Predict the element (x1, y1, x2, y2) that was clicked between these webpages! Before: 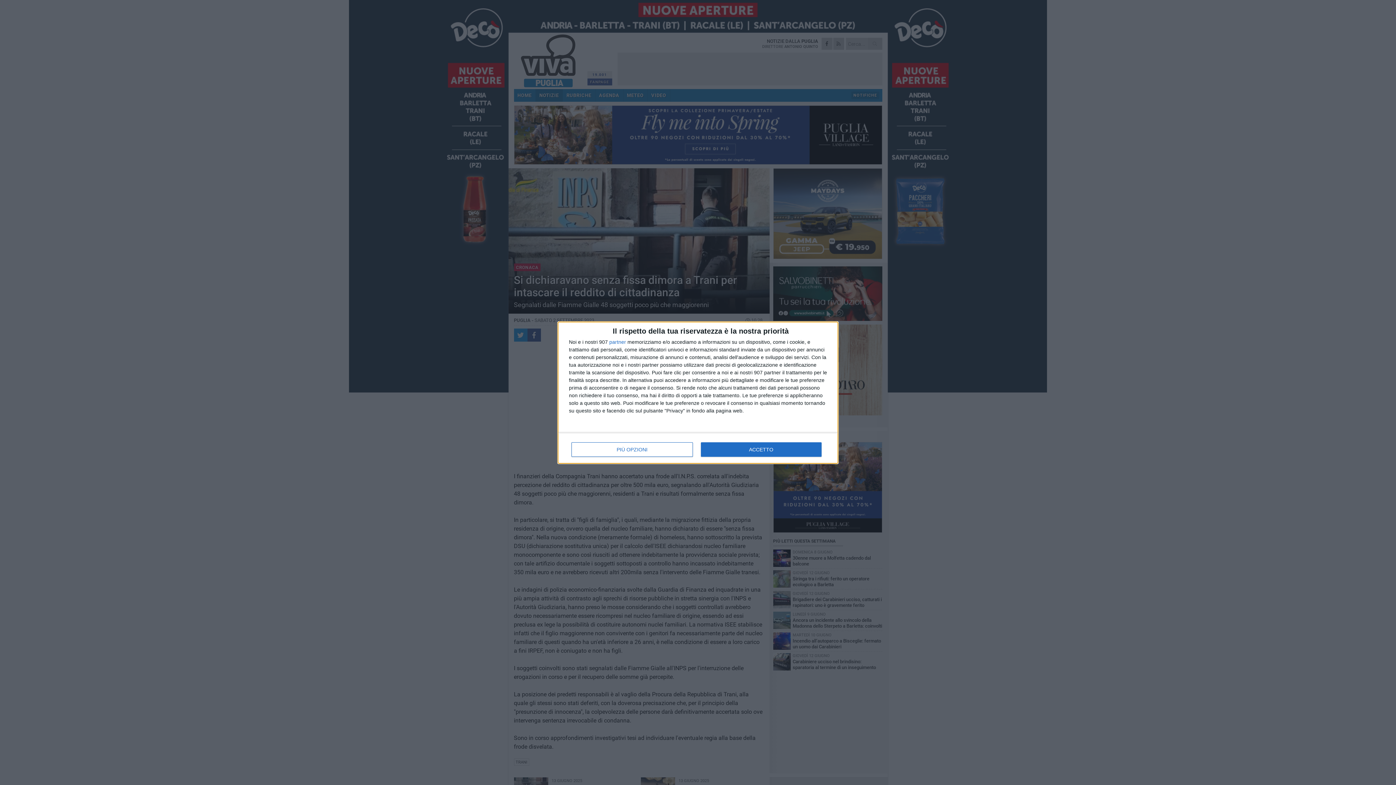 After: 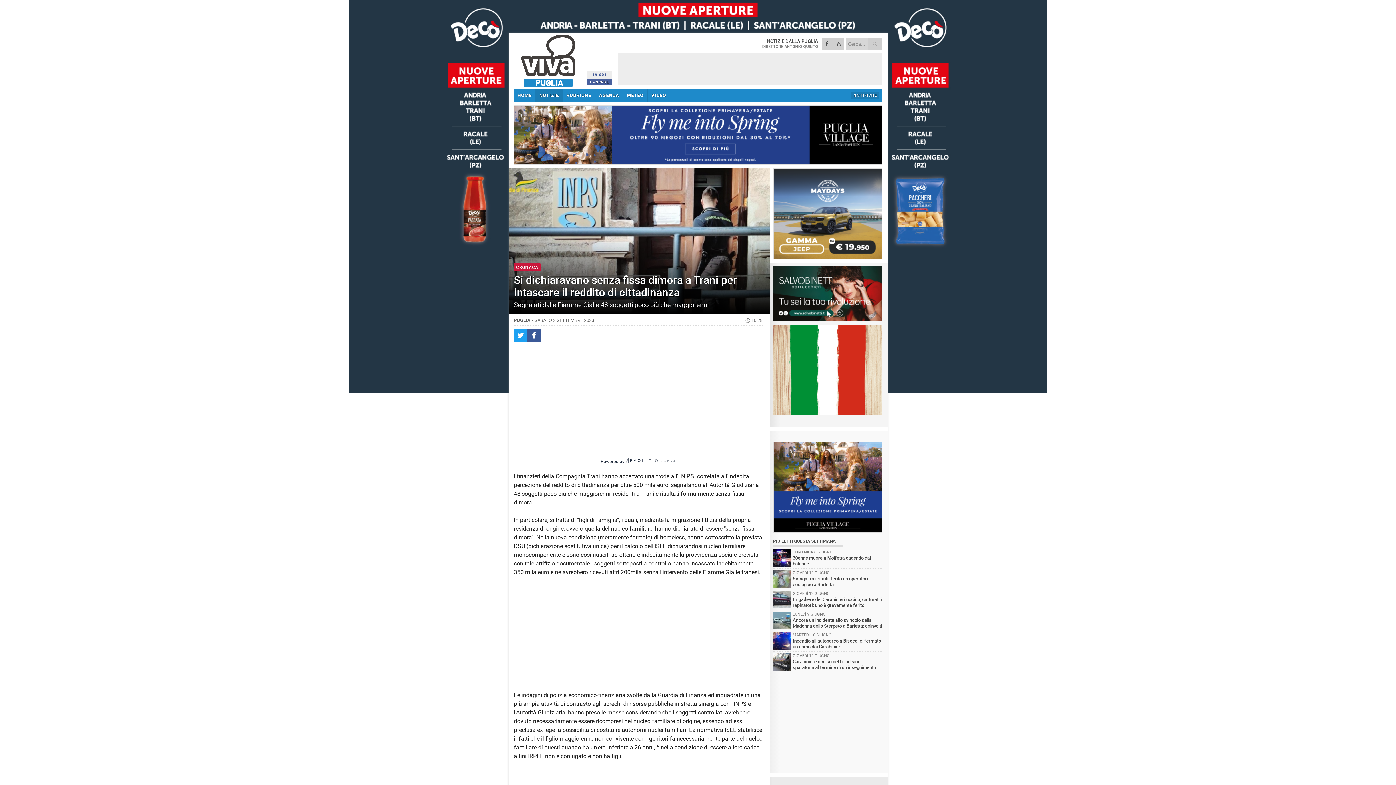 Action: bbox: (700, 442, 821, 456) label: ACCETTO